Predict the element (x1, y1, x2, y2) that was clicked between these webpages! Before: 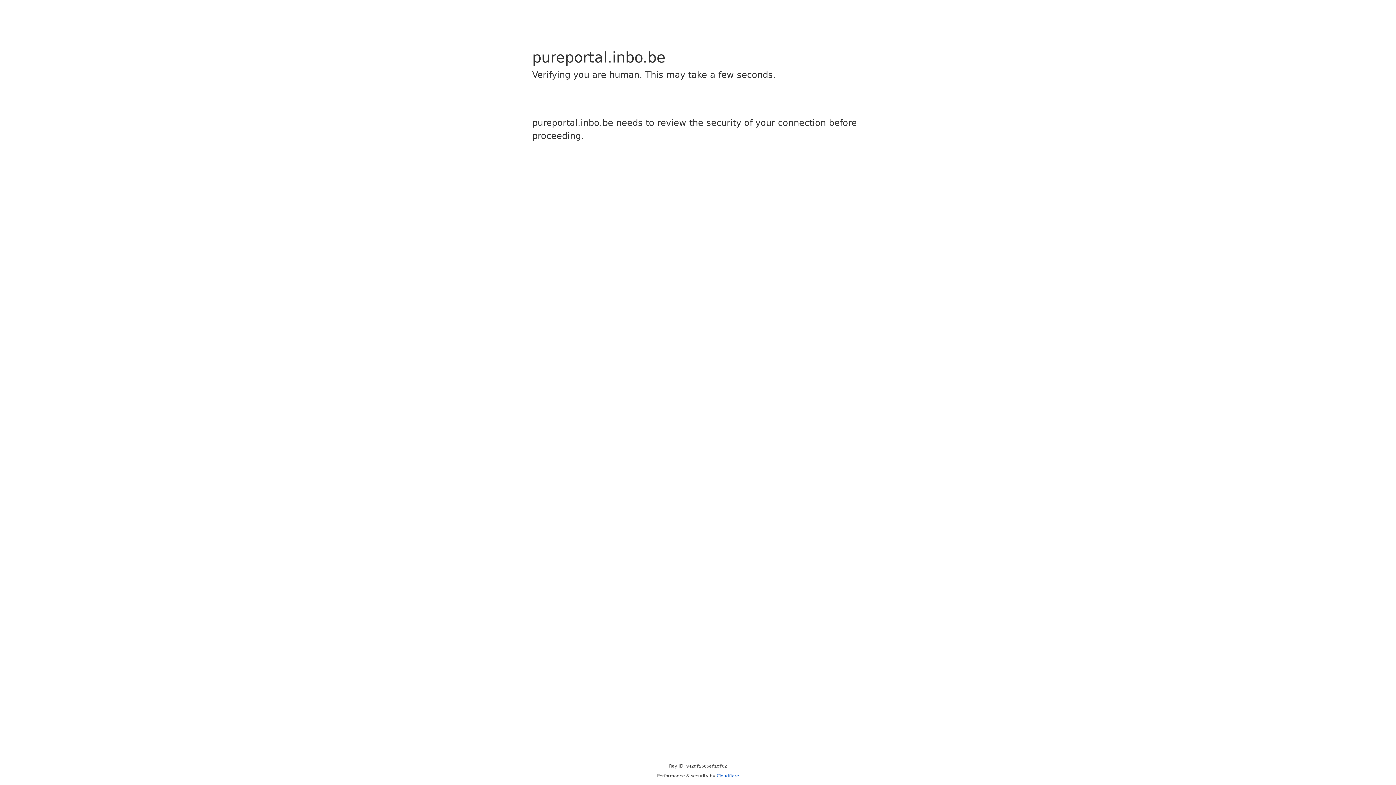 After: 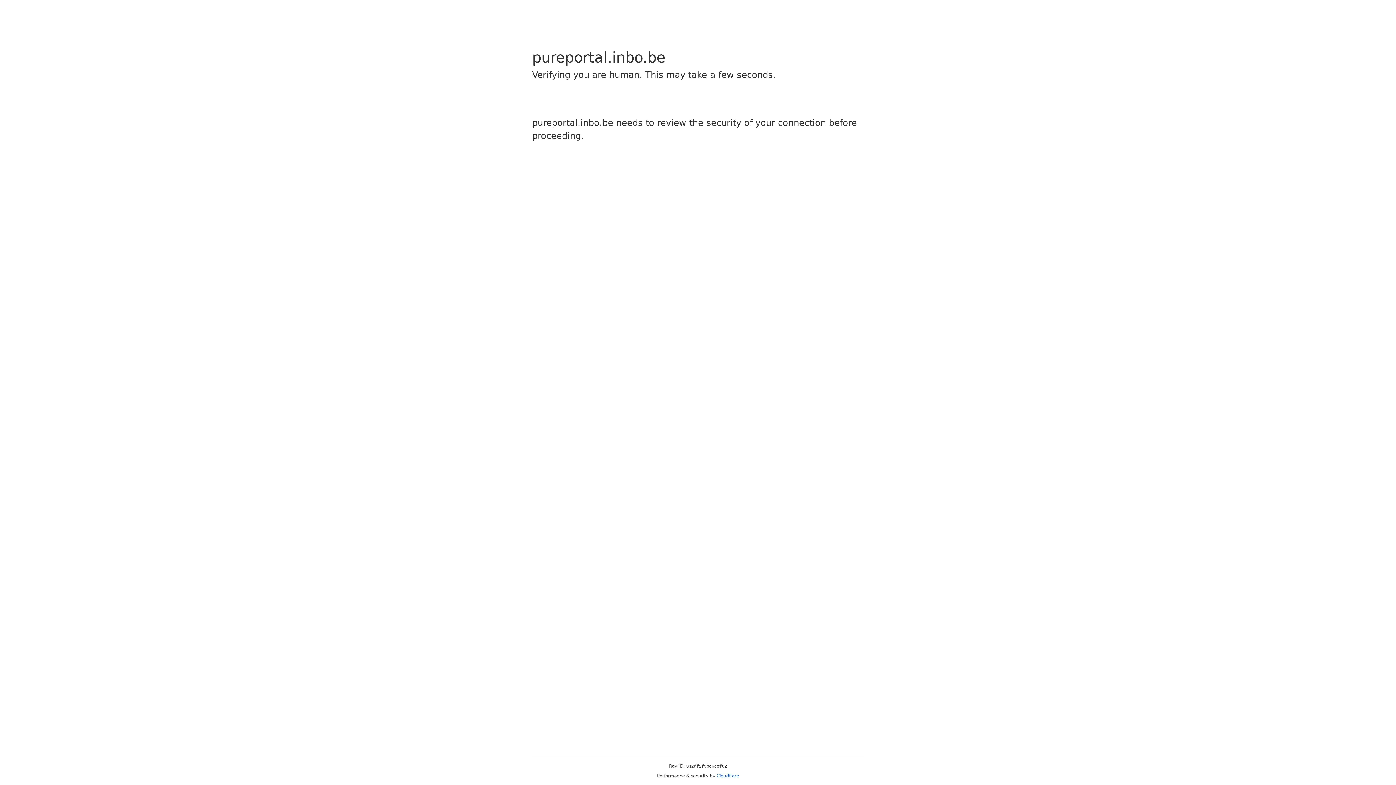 Action: label: Cloudflare bbox: (716, 773, 739, 778)